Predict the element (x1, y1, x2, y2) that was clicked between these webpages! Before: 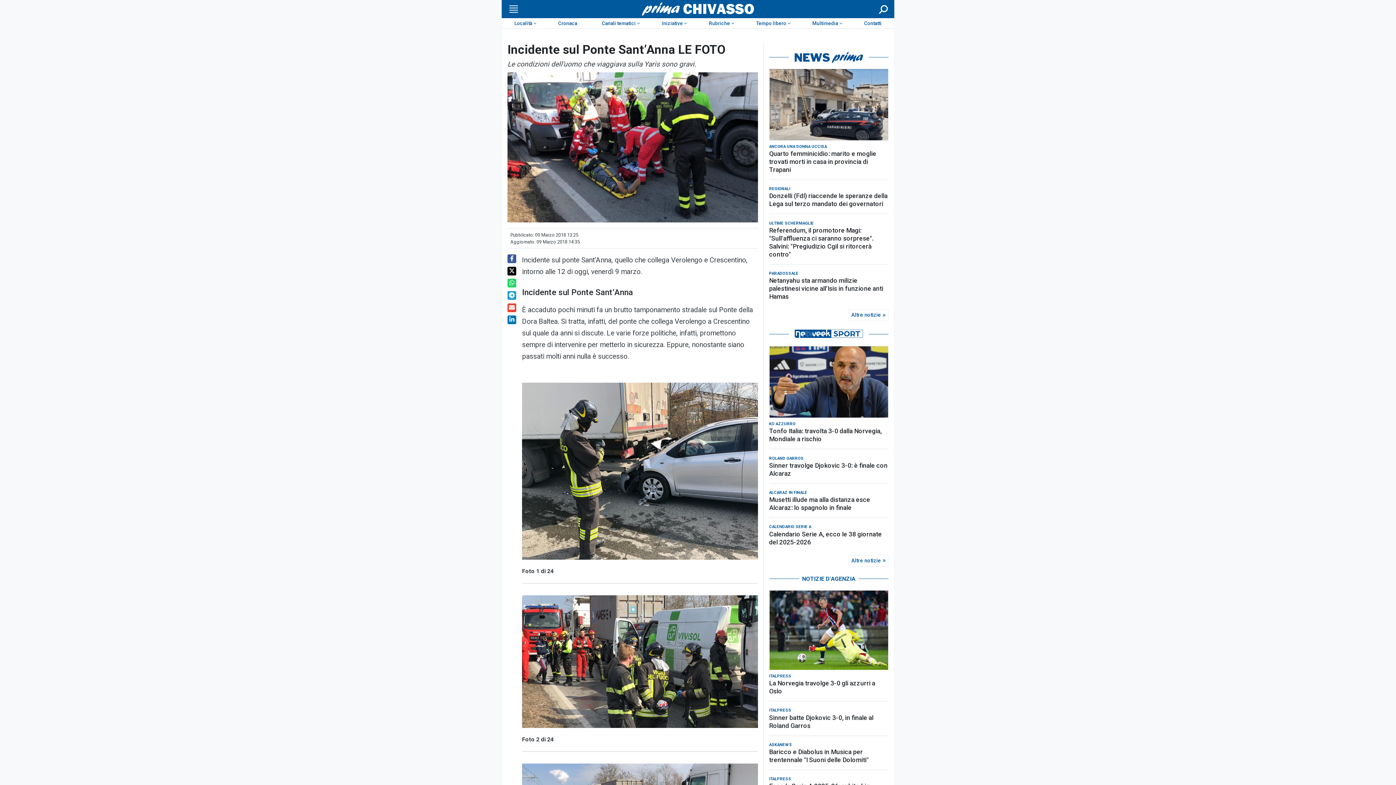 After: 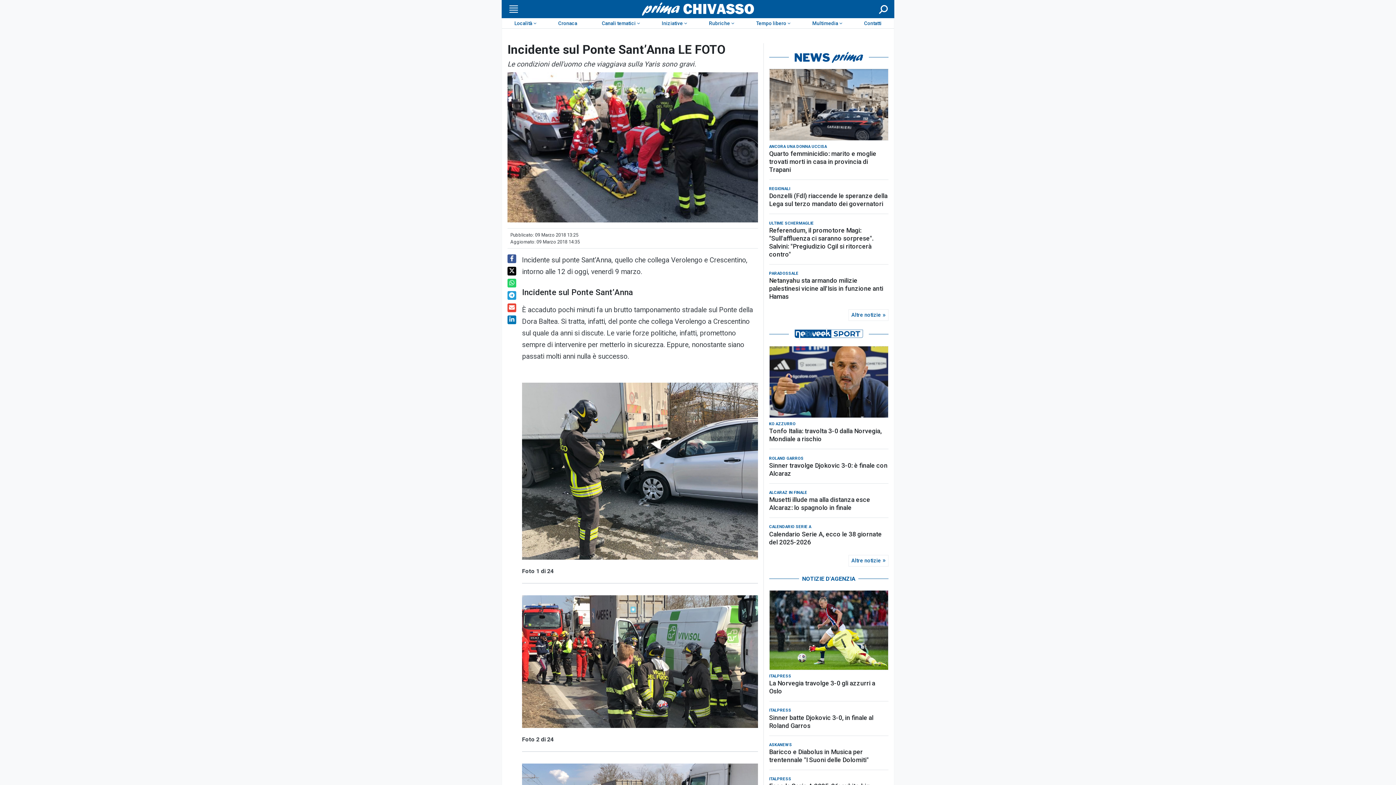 Action: bbox: (769, 307, 888, 319)